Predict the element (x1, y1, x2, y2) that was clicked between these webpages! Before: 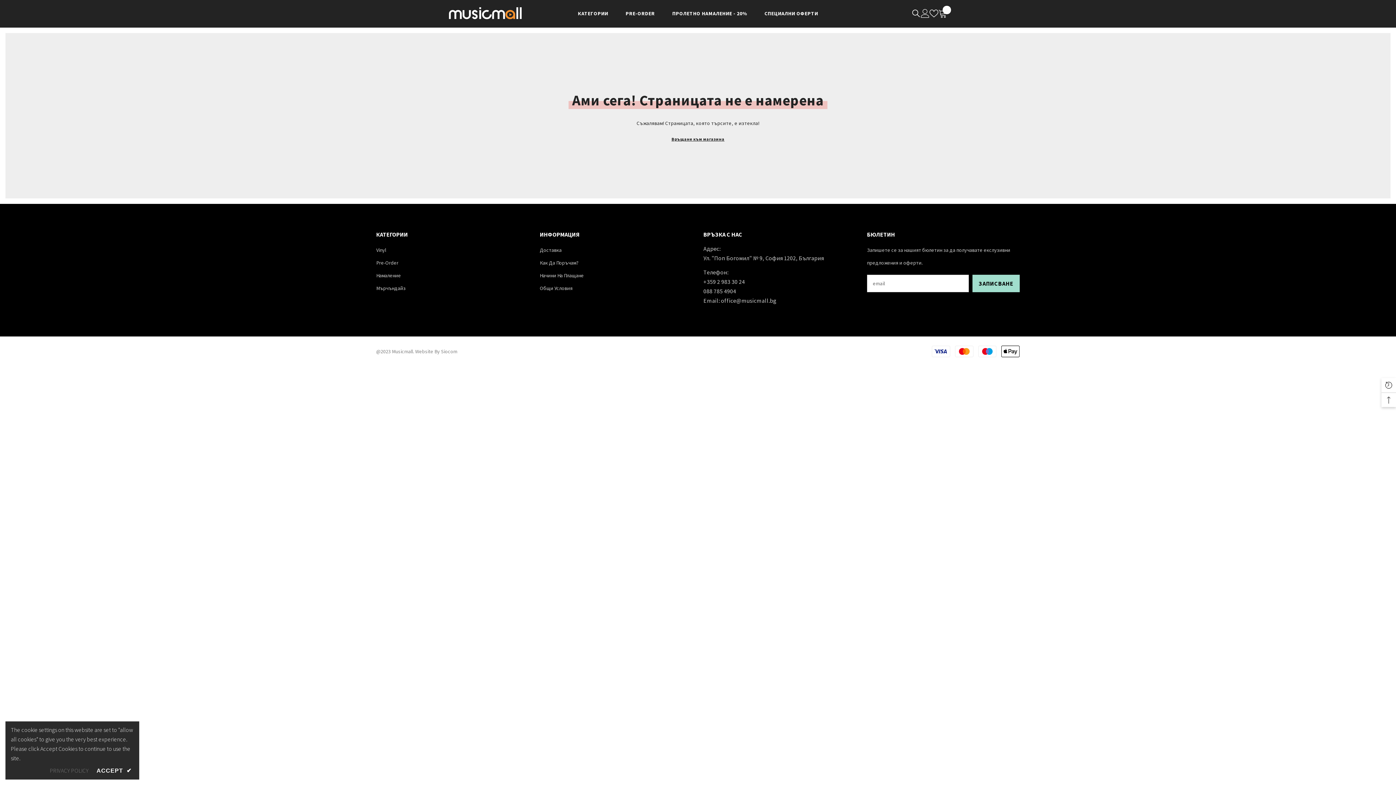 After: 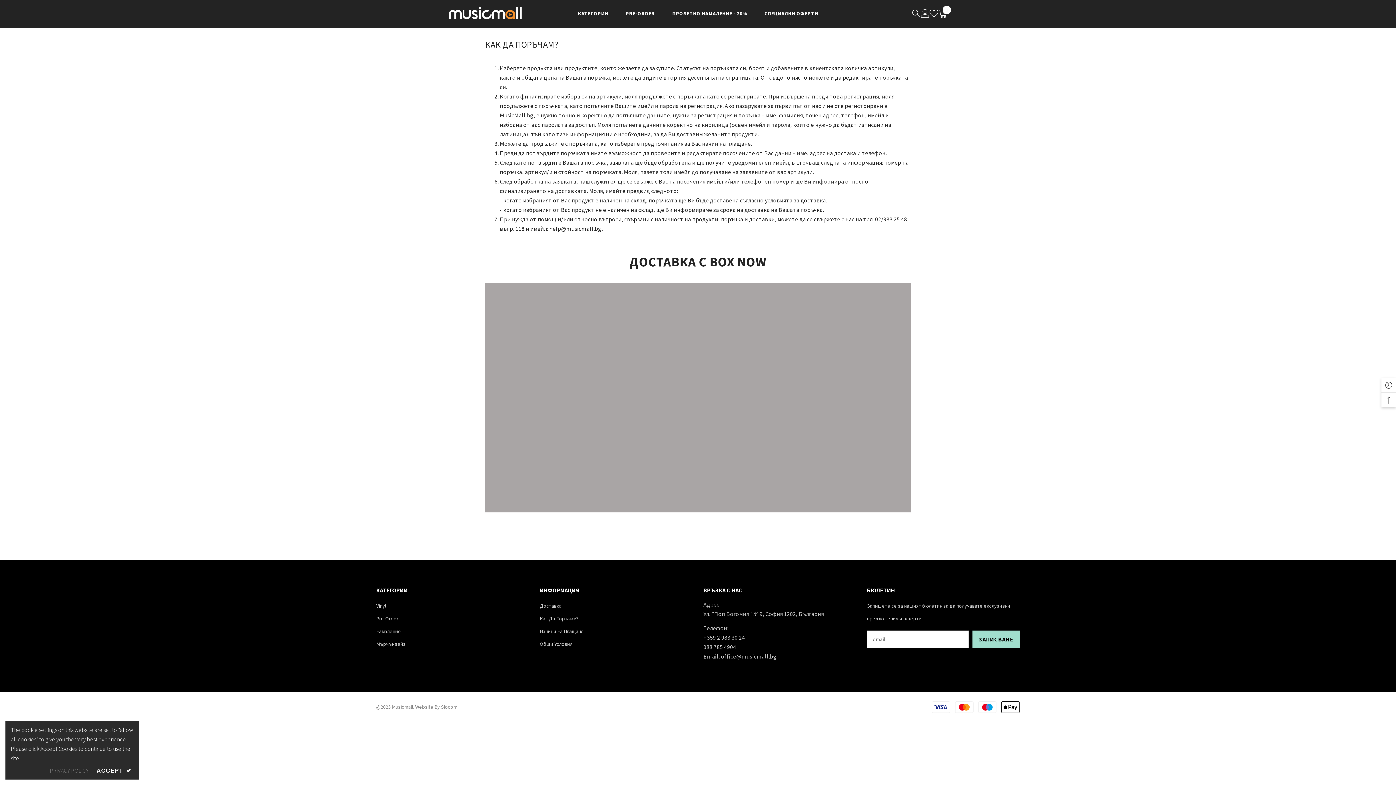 Action: bbox: (540, 256, 578, 269) label: Как Да Поръчам?